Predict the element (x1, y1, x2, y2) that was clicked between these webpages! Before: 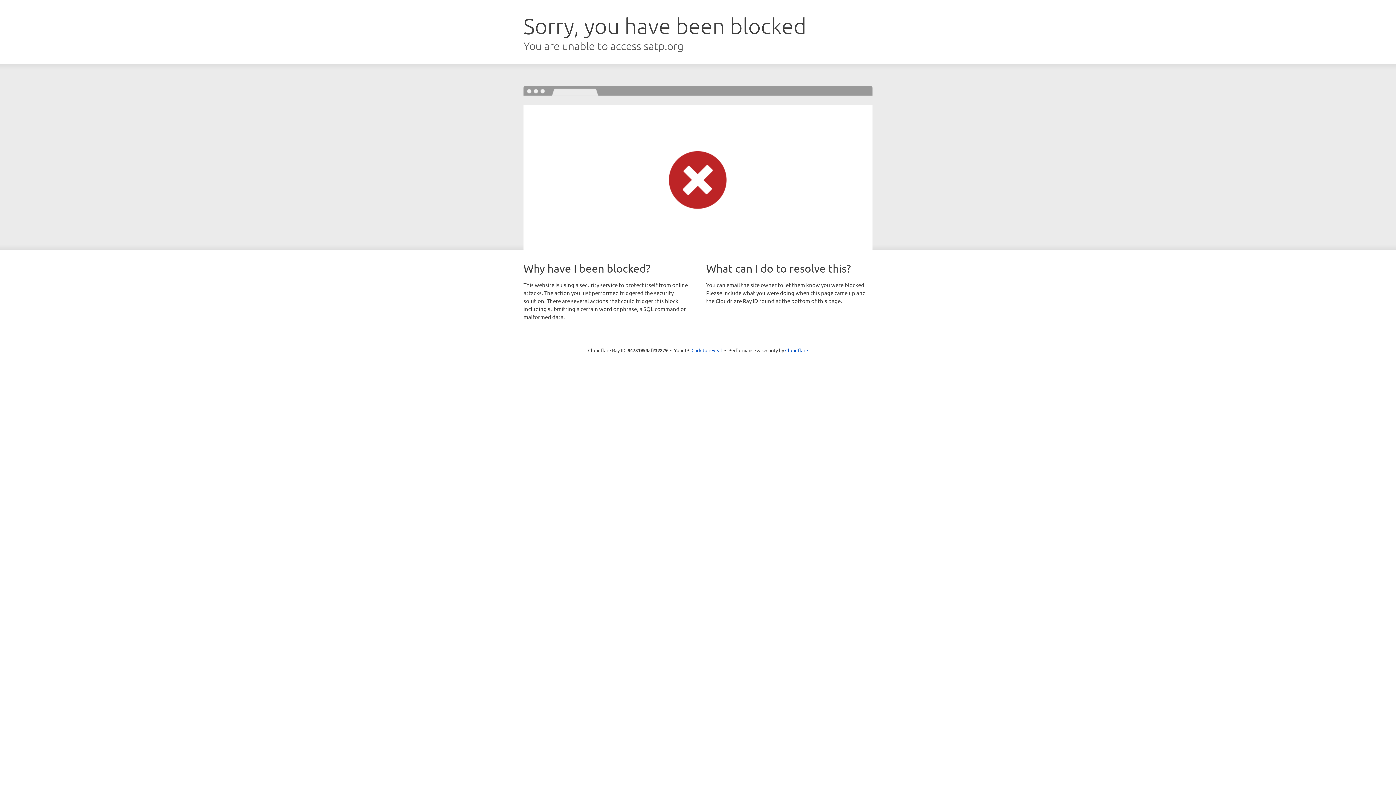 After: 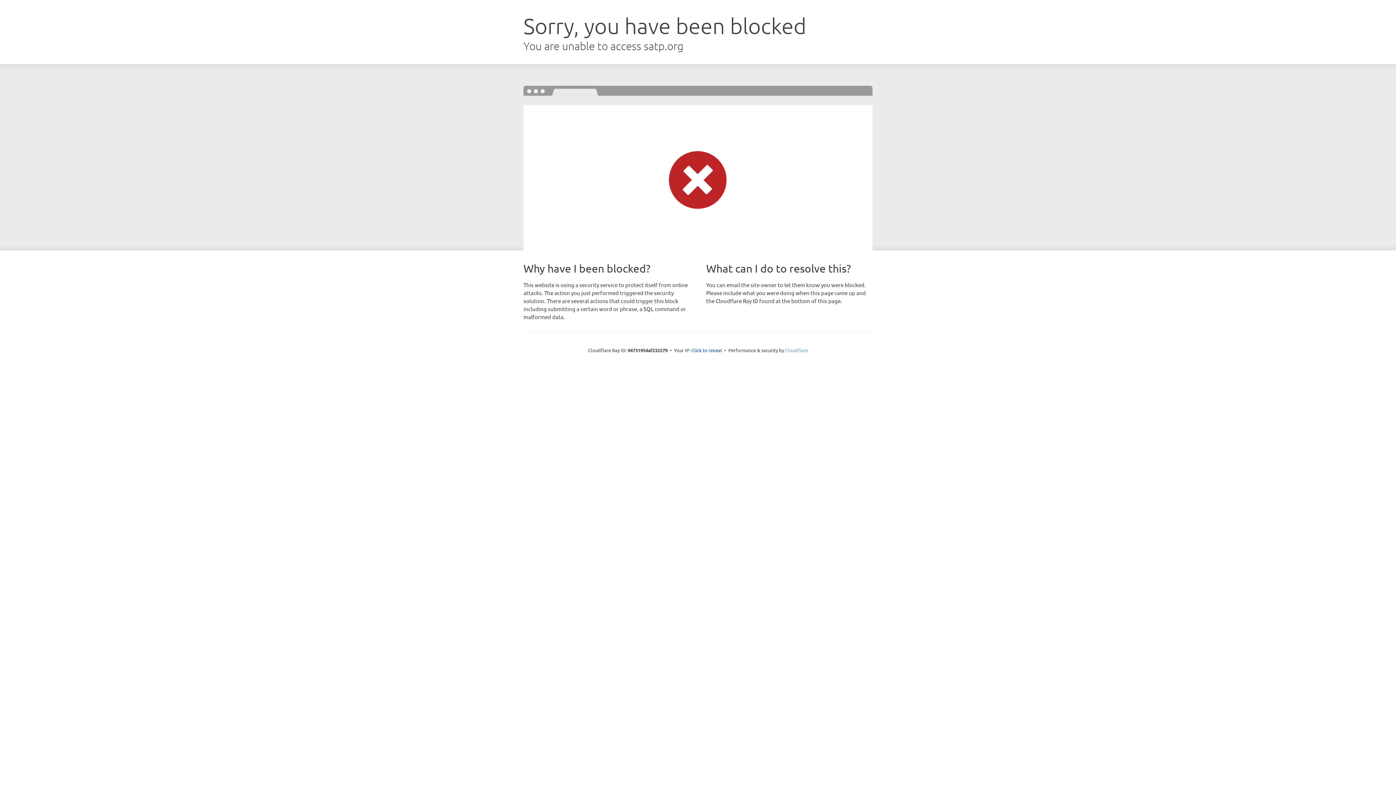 Action: bbox: (785, 347, 808, 353) label: Cloudflare